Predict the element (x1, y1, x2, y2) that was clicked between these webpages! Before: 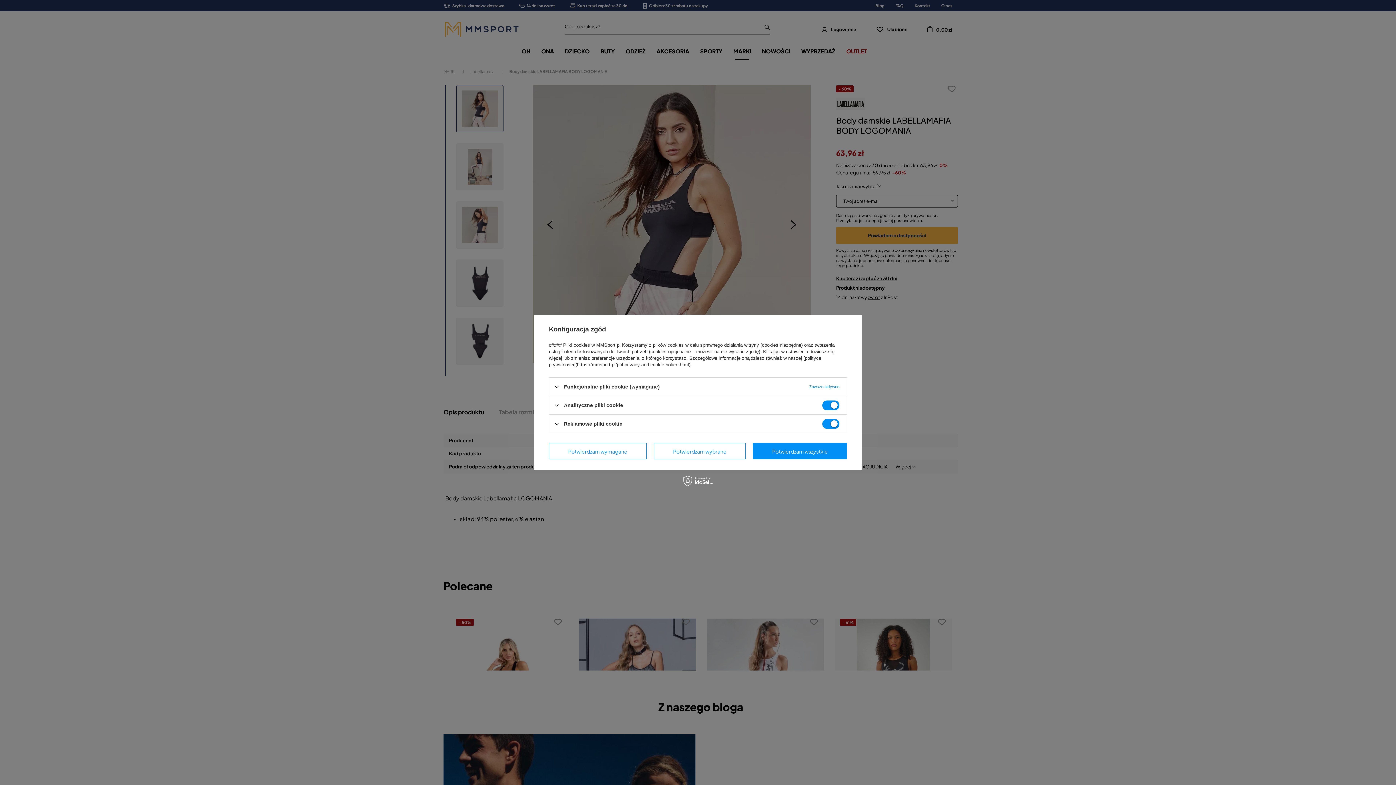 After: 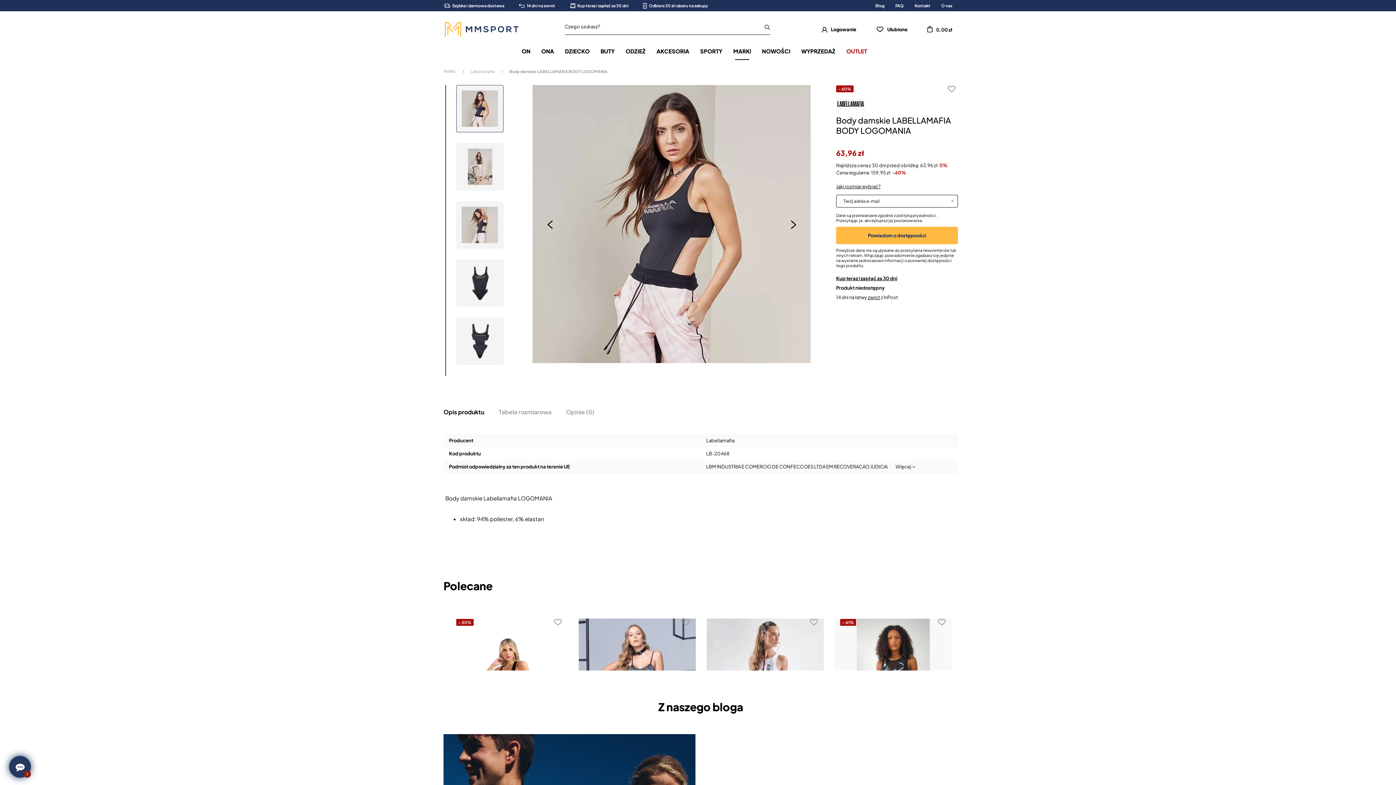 Action: label: Potwierdzam wszystkie bbox: (753, 443, 847, 459)